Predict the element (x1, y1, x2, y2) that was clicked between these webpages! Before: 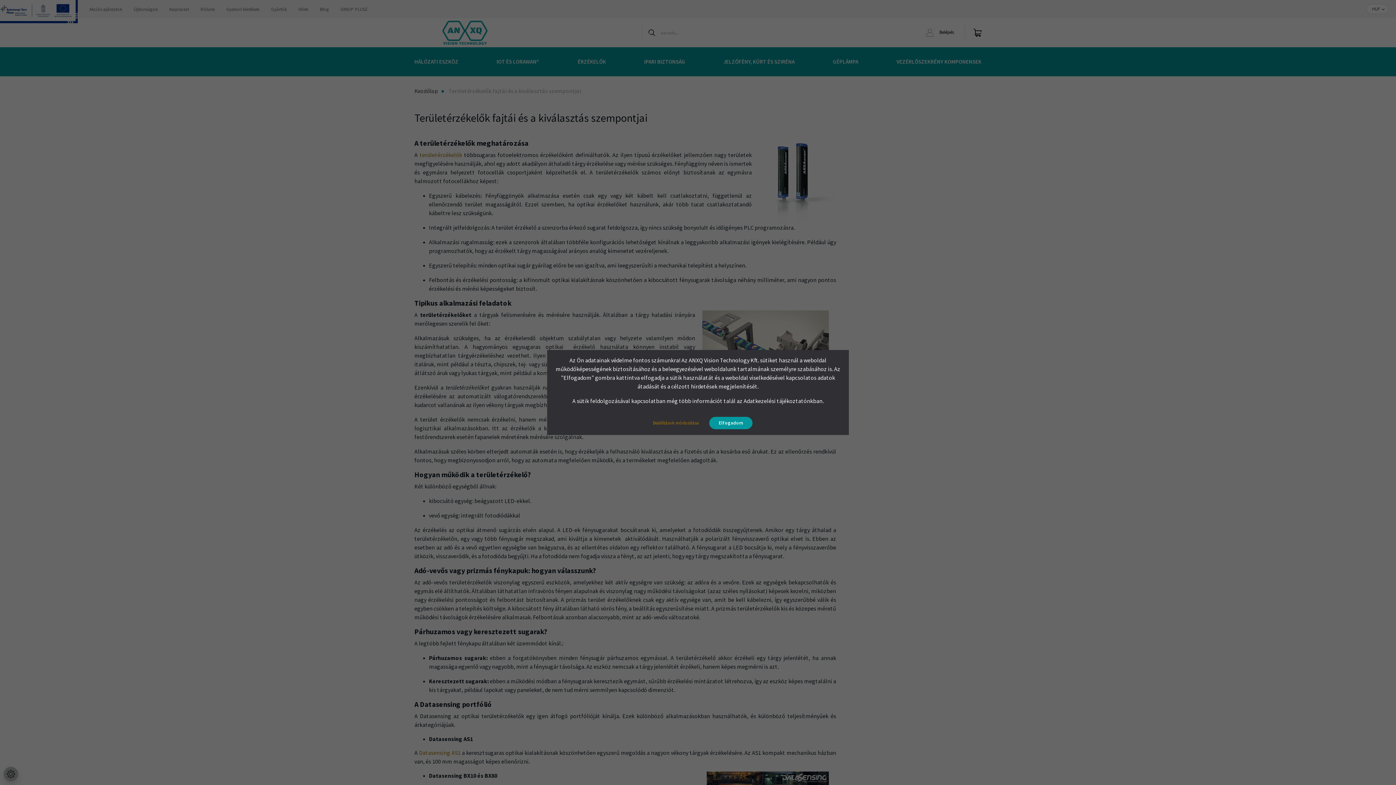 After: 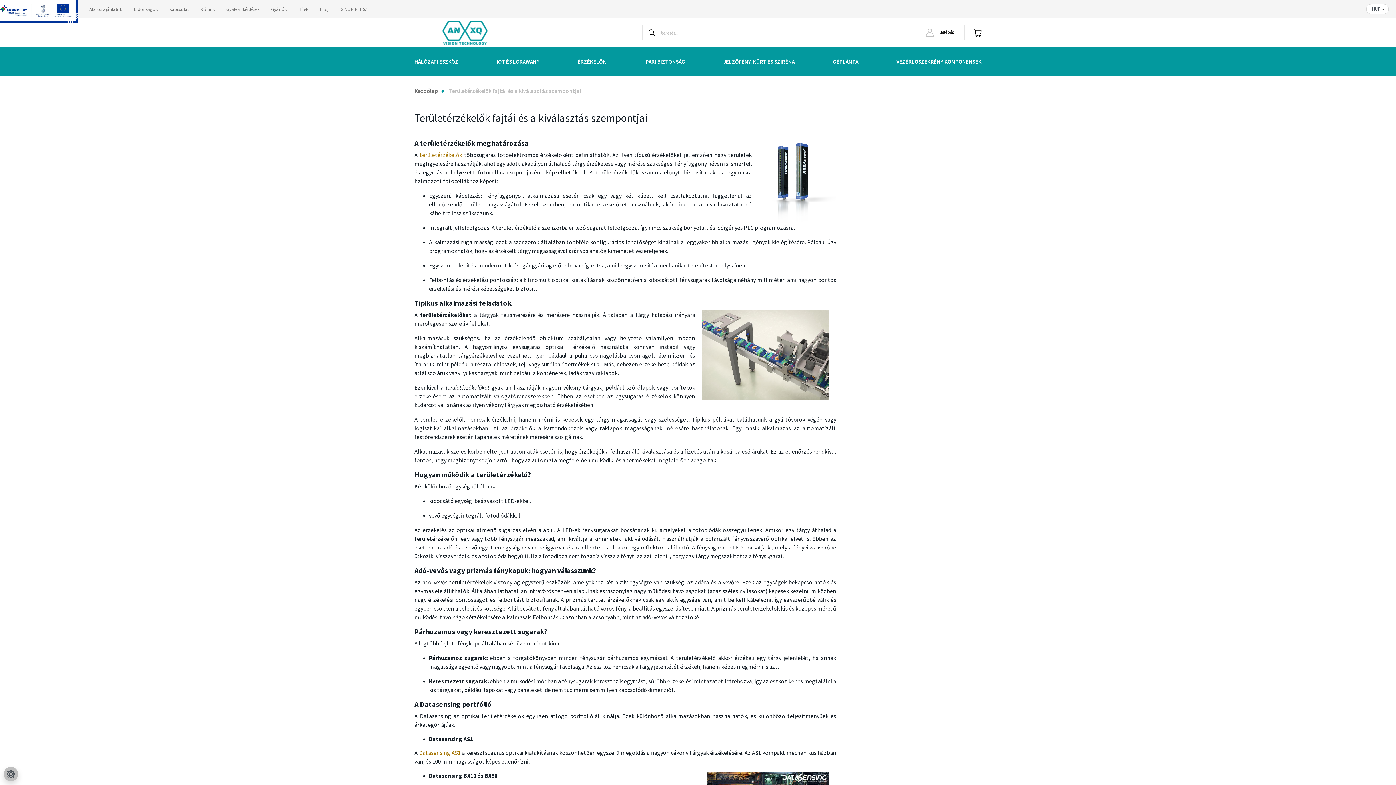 Action: label: Elfogadom bbox: (709, 417, 752, 429)